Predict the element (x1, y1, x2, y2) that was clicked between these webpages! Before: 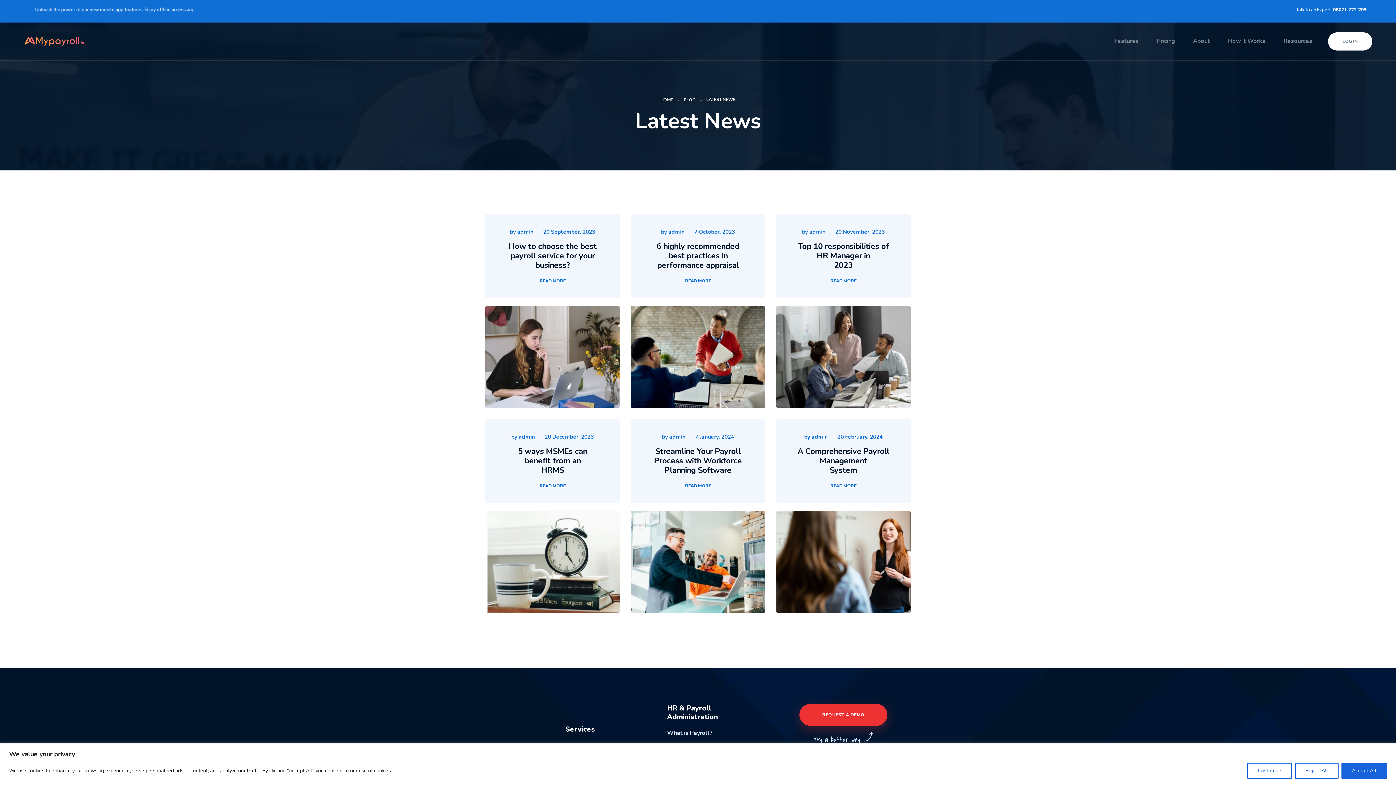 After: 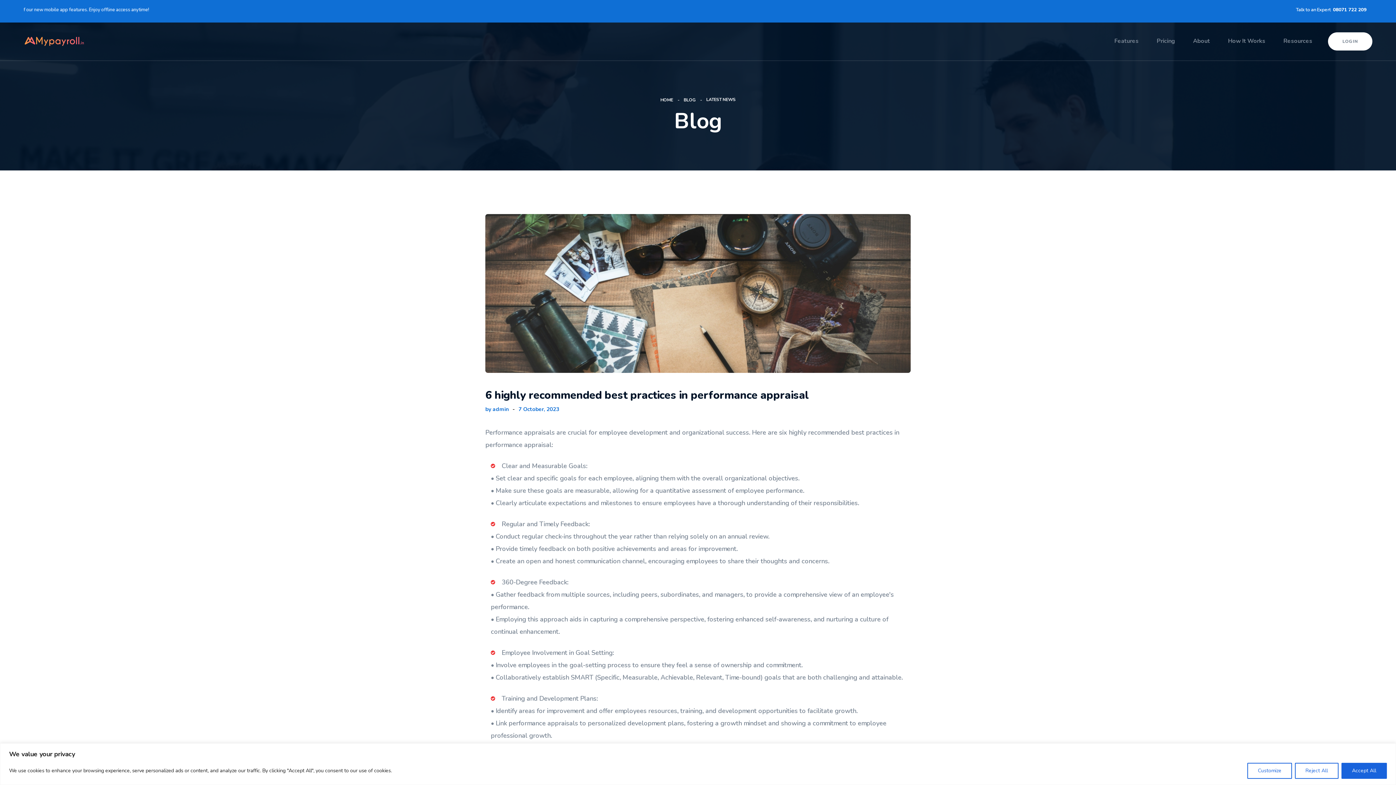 Action: bbox: (656, 240, 739, 270) label: 6 highly recommended best practices in performance appraisal